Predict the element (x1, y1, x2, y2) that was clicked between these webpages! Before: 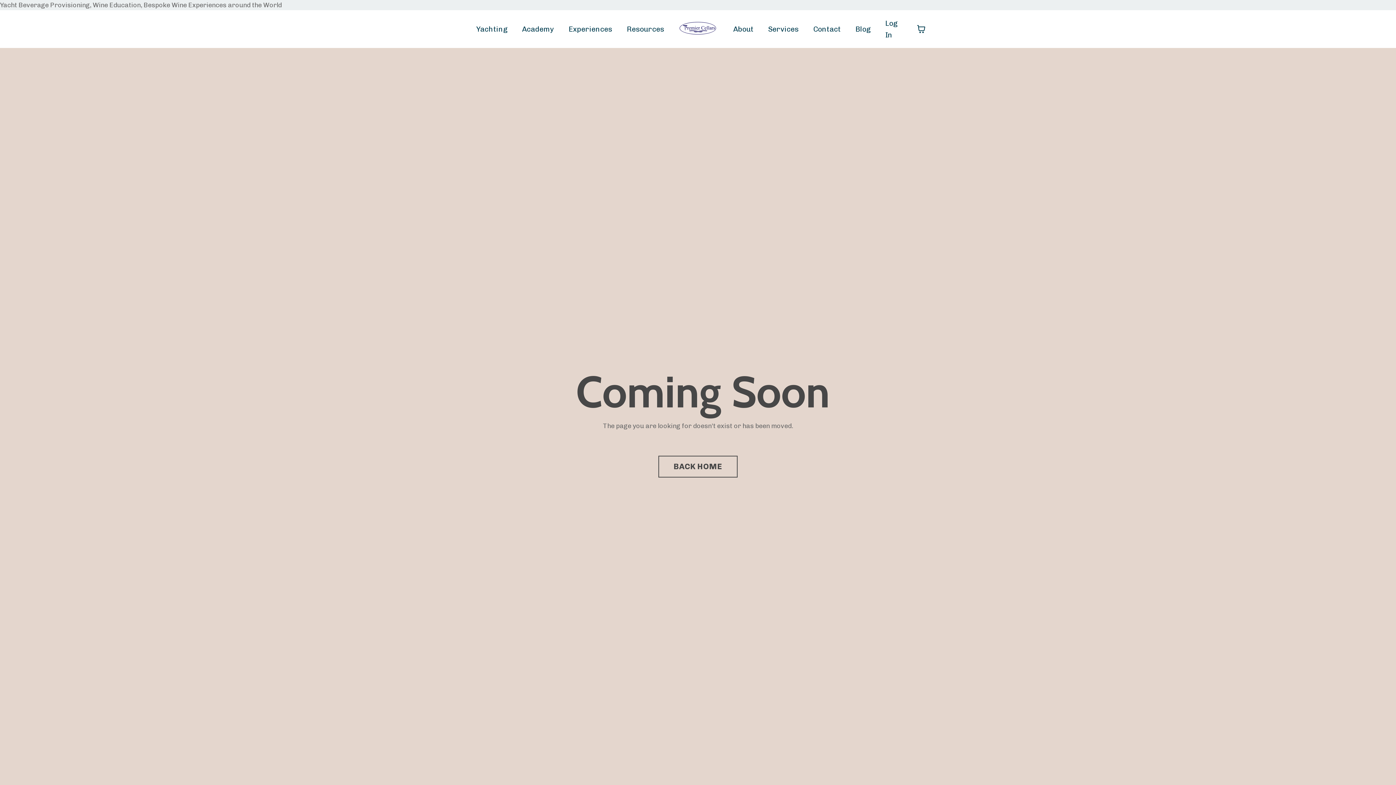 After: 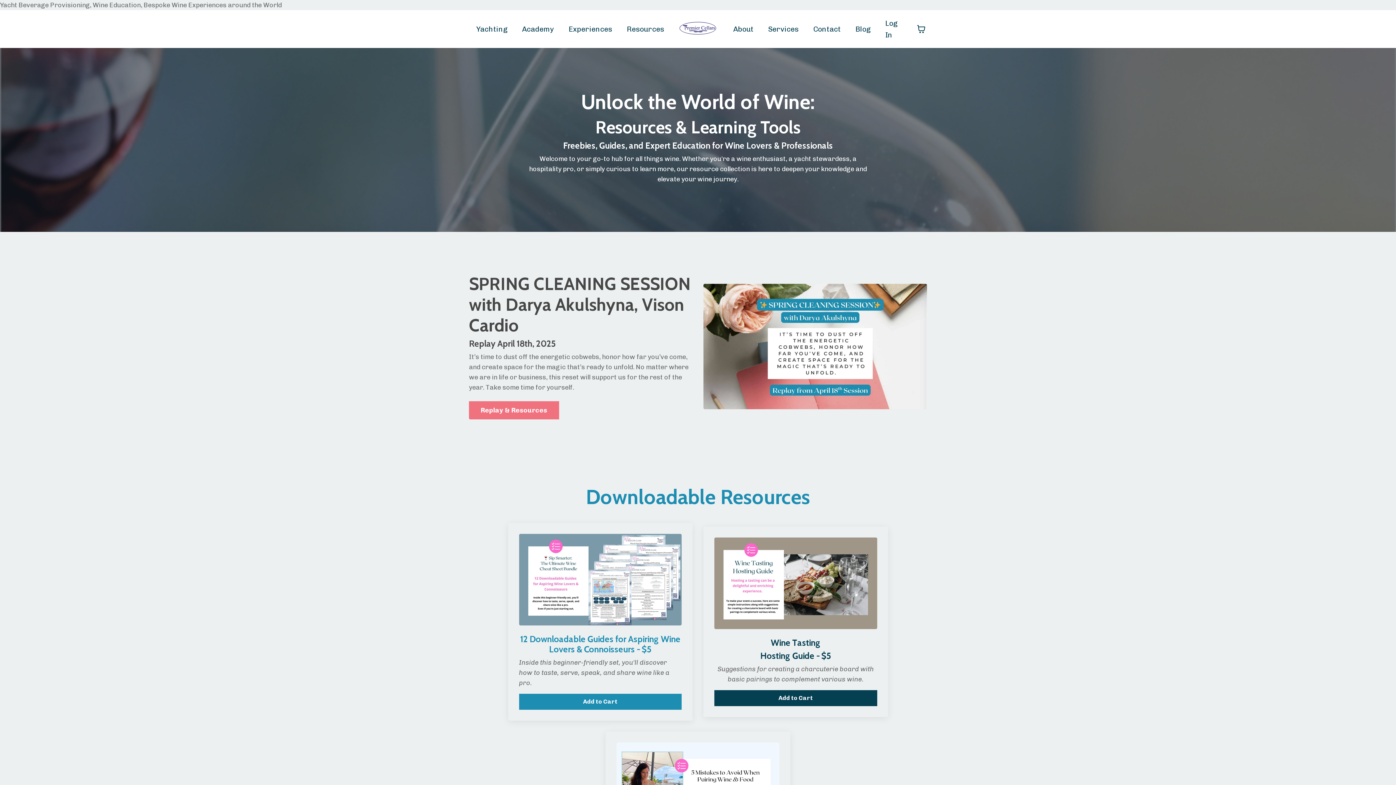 Action: bbox: (626, 23, 664, 34) label: Resources